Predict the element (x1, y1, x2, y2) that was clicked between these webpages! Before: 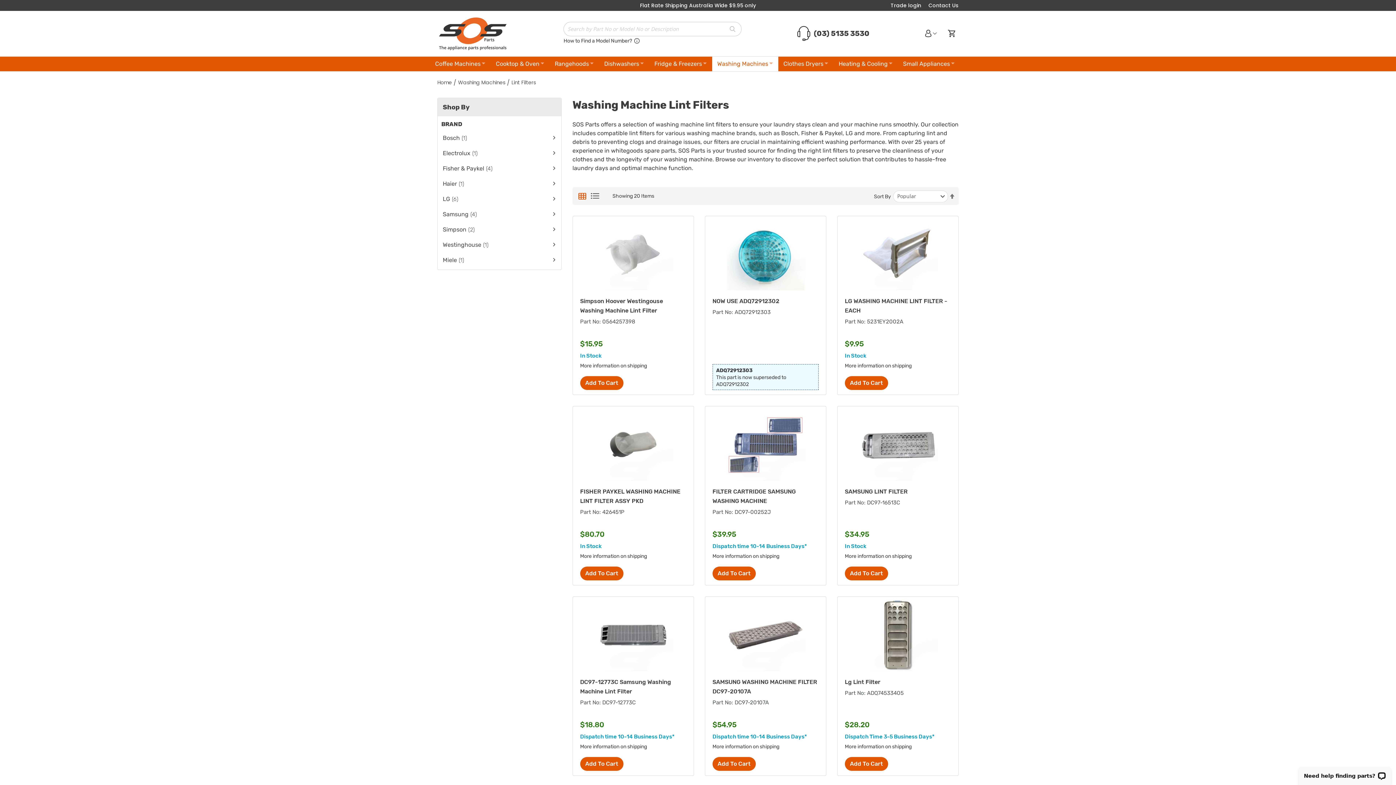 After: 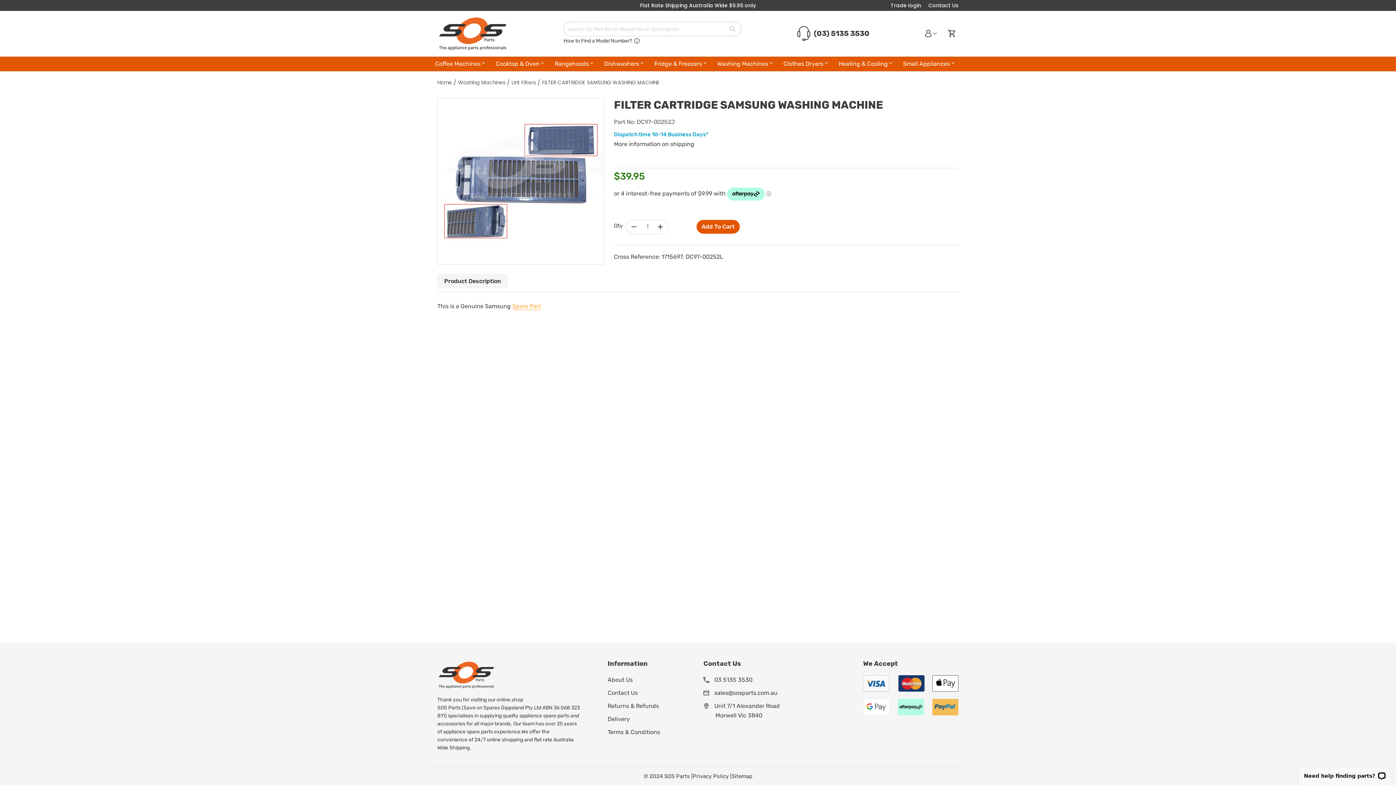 Action: bbox: (705, 476, 826, 482)